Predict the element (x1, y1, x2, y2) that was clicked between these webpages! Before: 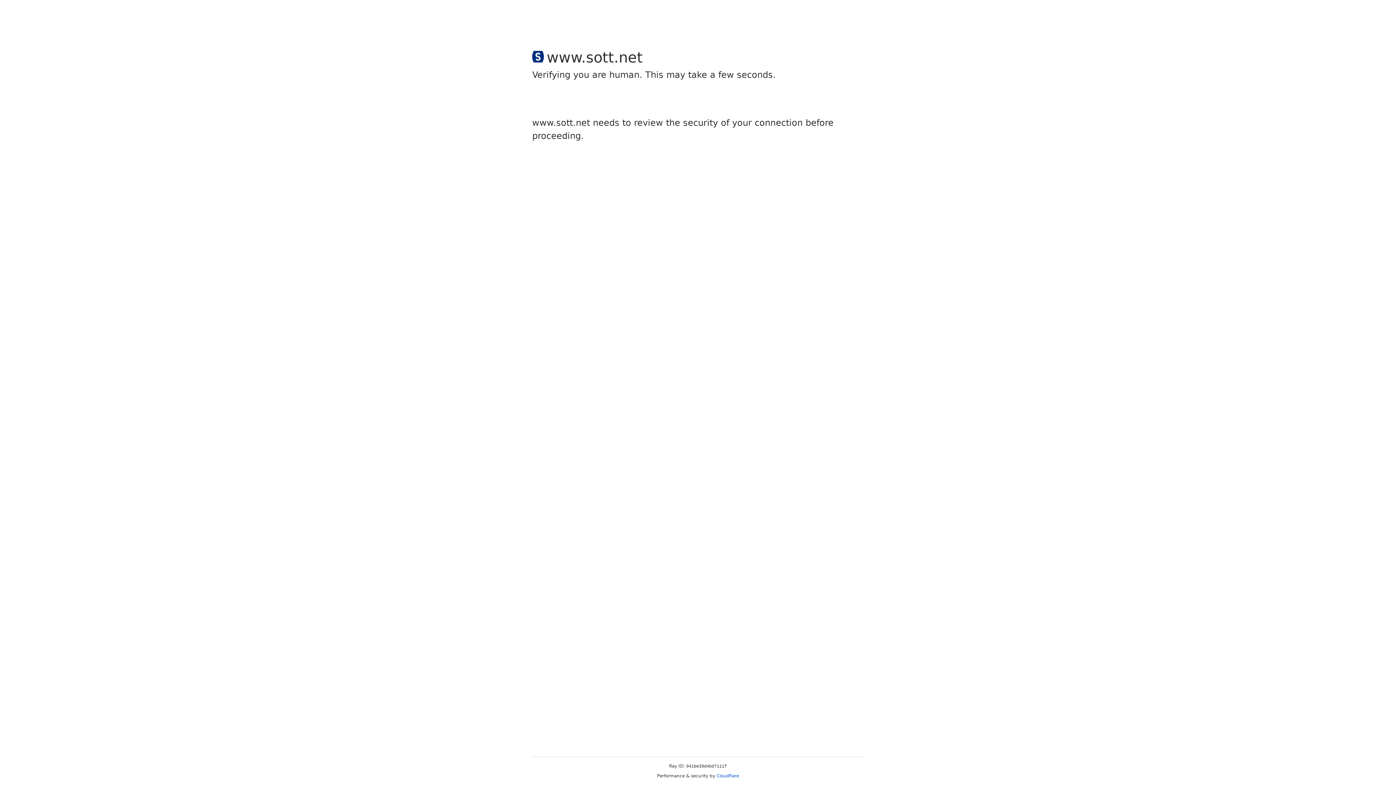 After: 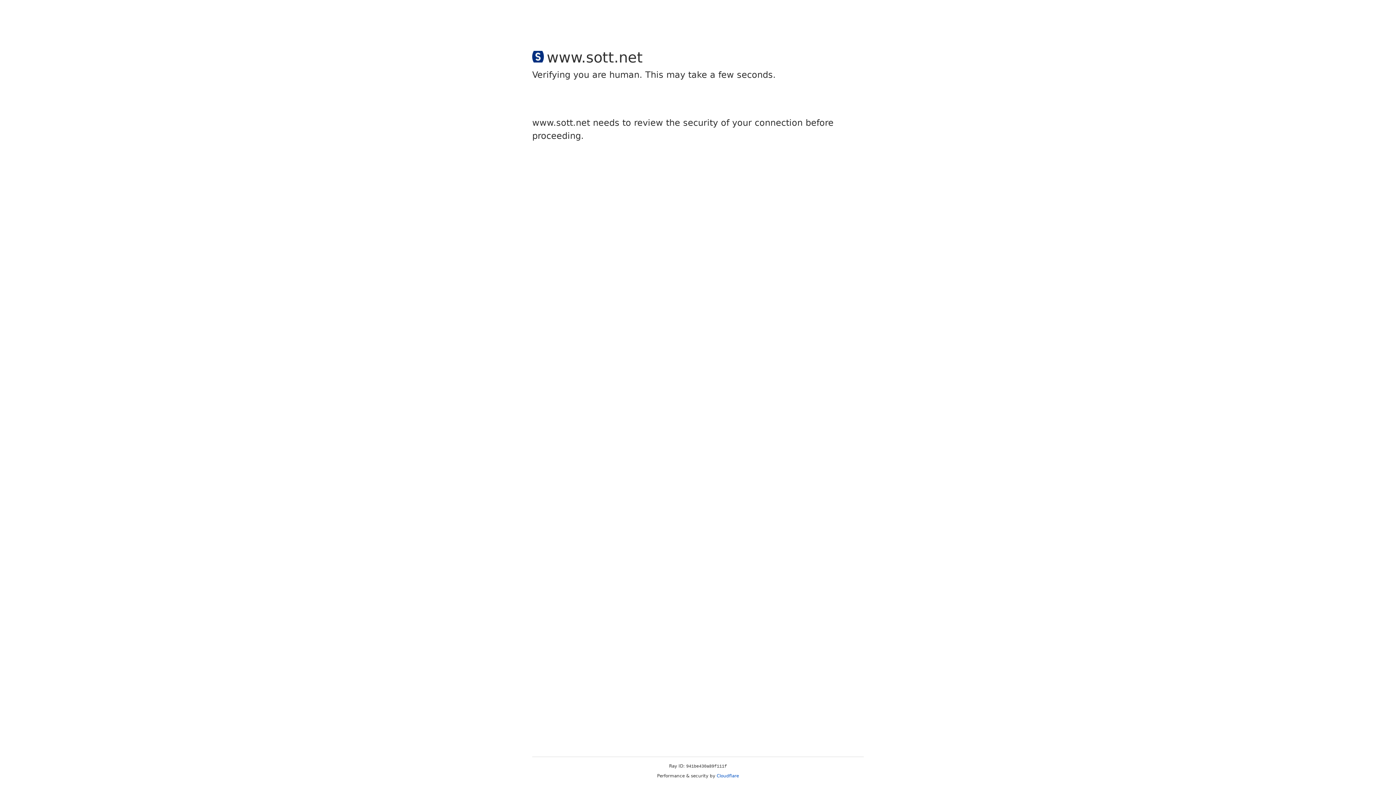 Action: bbox: (716, 773, 739, 778) label: Cloudflare